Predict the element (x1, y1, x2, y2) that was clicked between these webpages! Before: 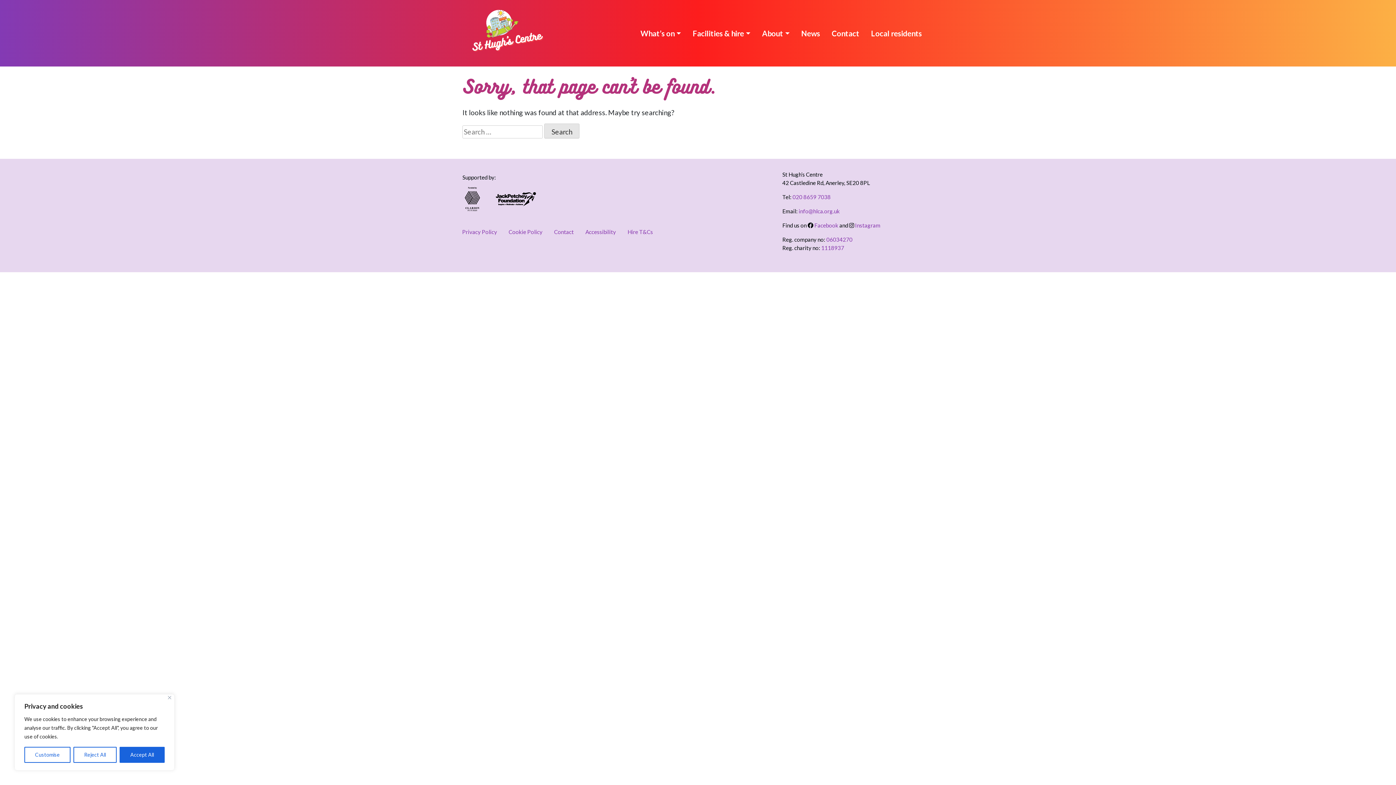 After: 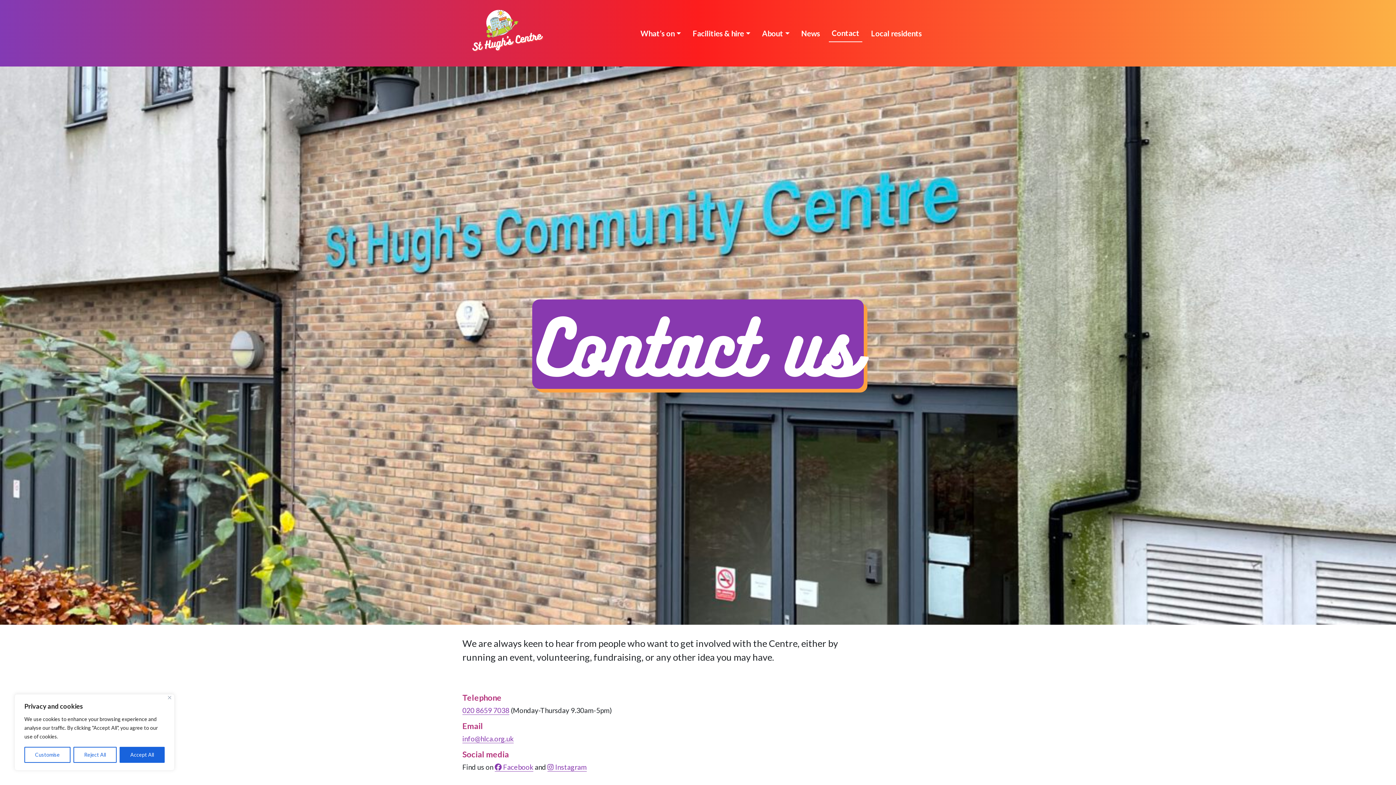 Action: bbox: (551, 225, 576, 239) label: Contact